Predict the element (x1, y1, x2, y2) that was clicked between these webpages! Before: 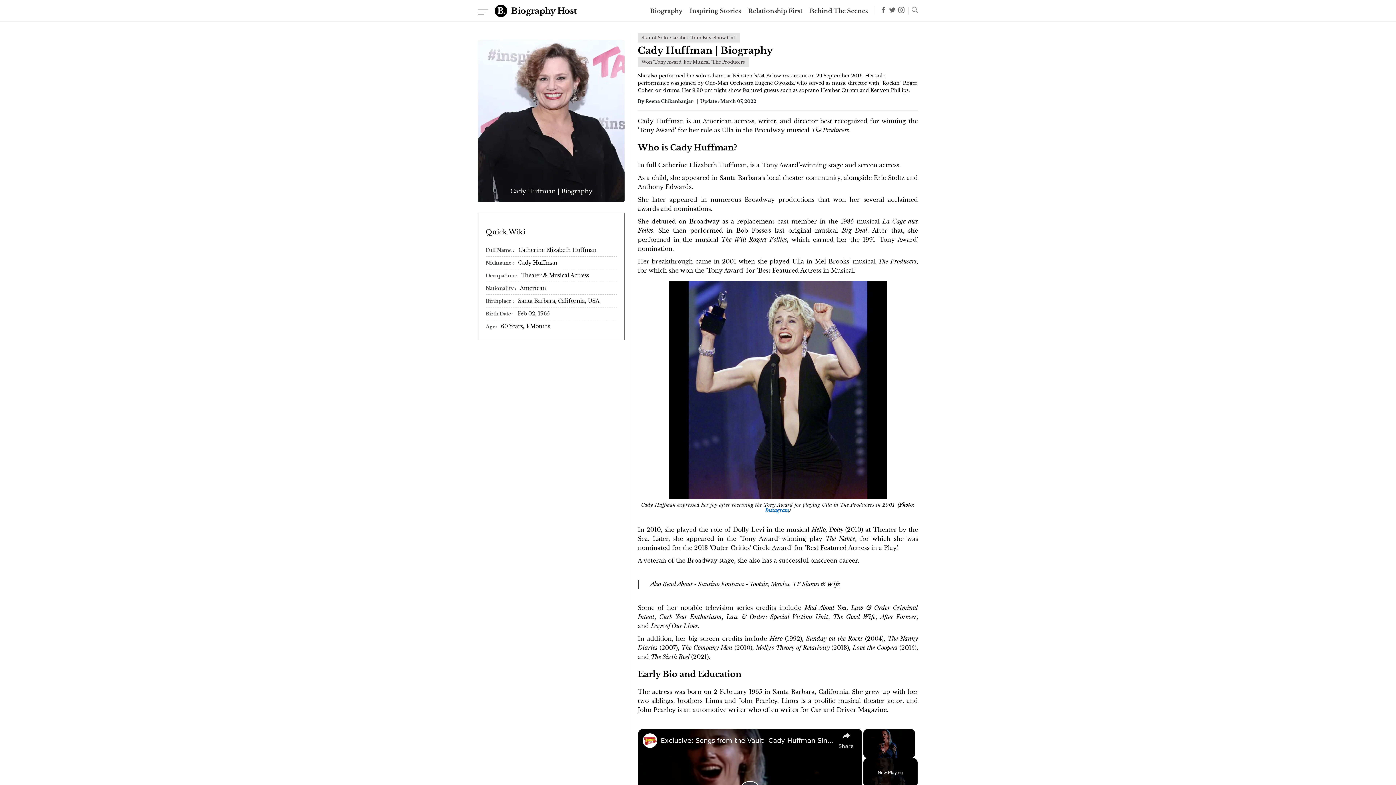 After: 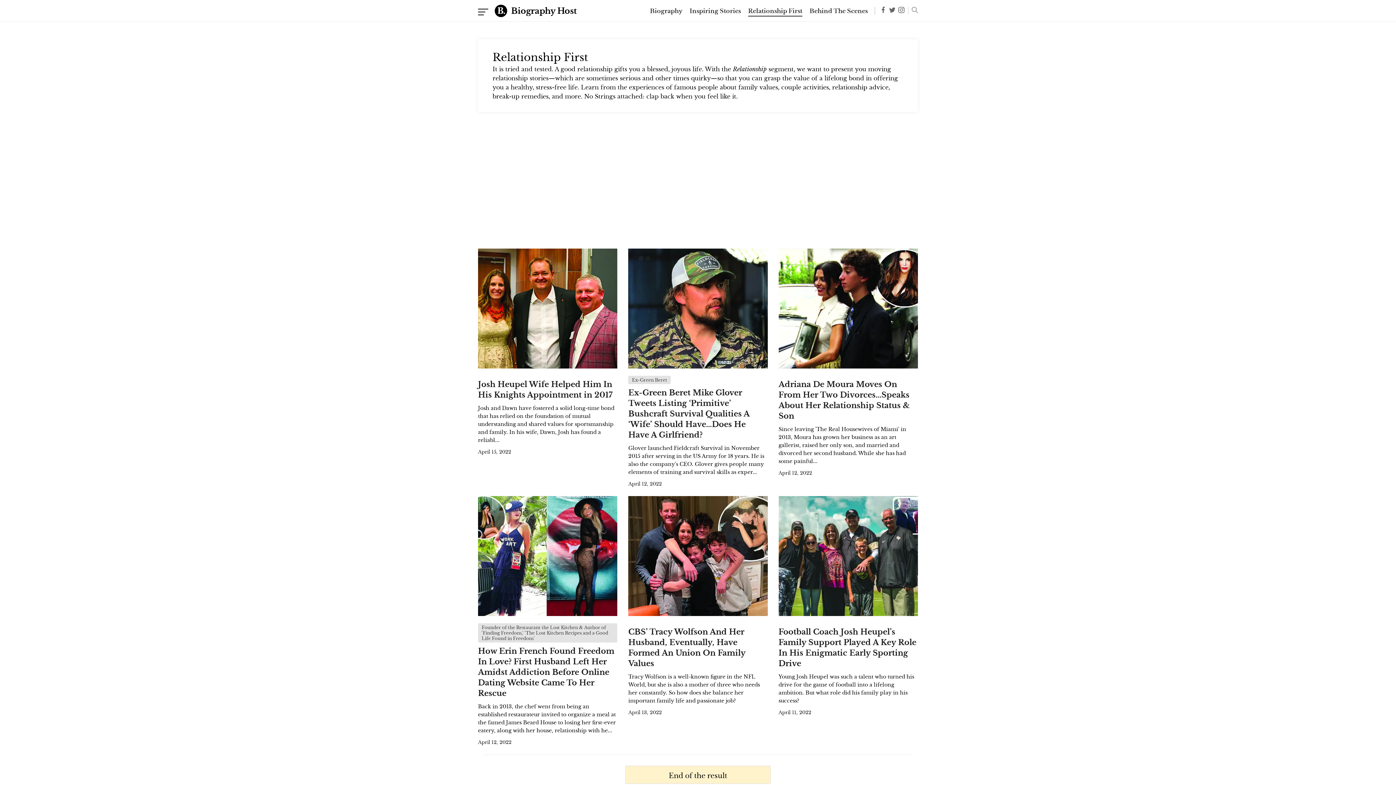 Action: label: Relationship First bbox: (748, 7, 802, 14)